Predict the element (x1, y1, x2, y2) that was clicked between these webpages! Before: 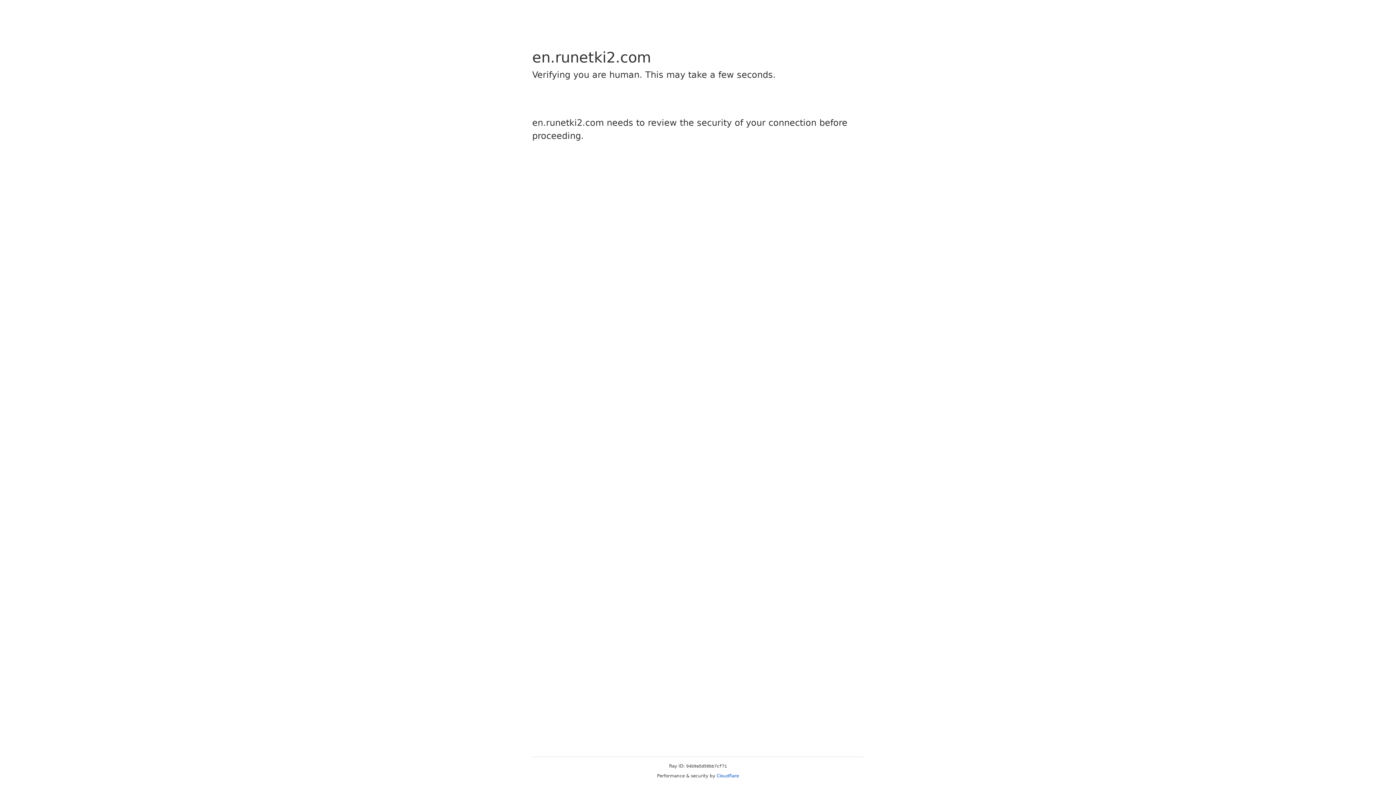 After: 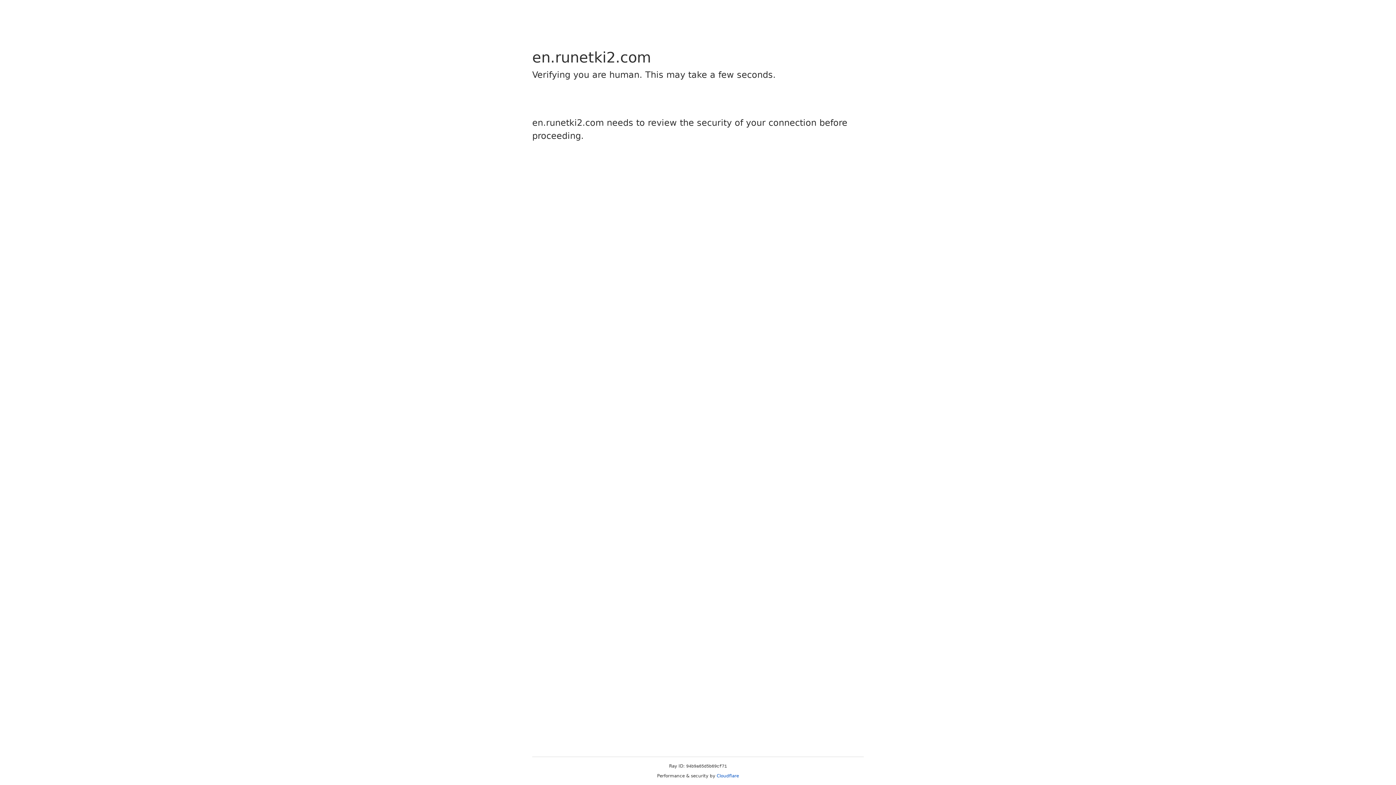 Action: bbox: (716, 773, 739, 778) label: Cloudflare